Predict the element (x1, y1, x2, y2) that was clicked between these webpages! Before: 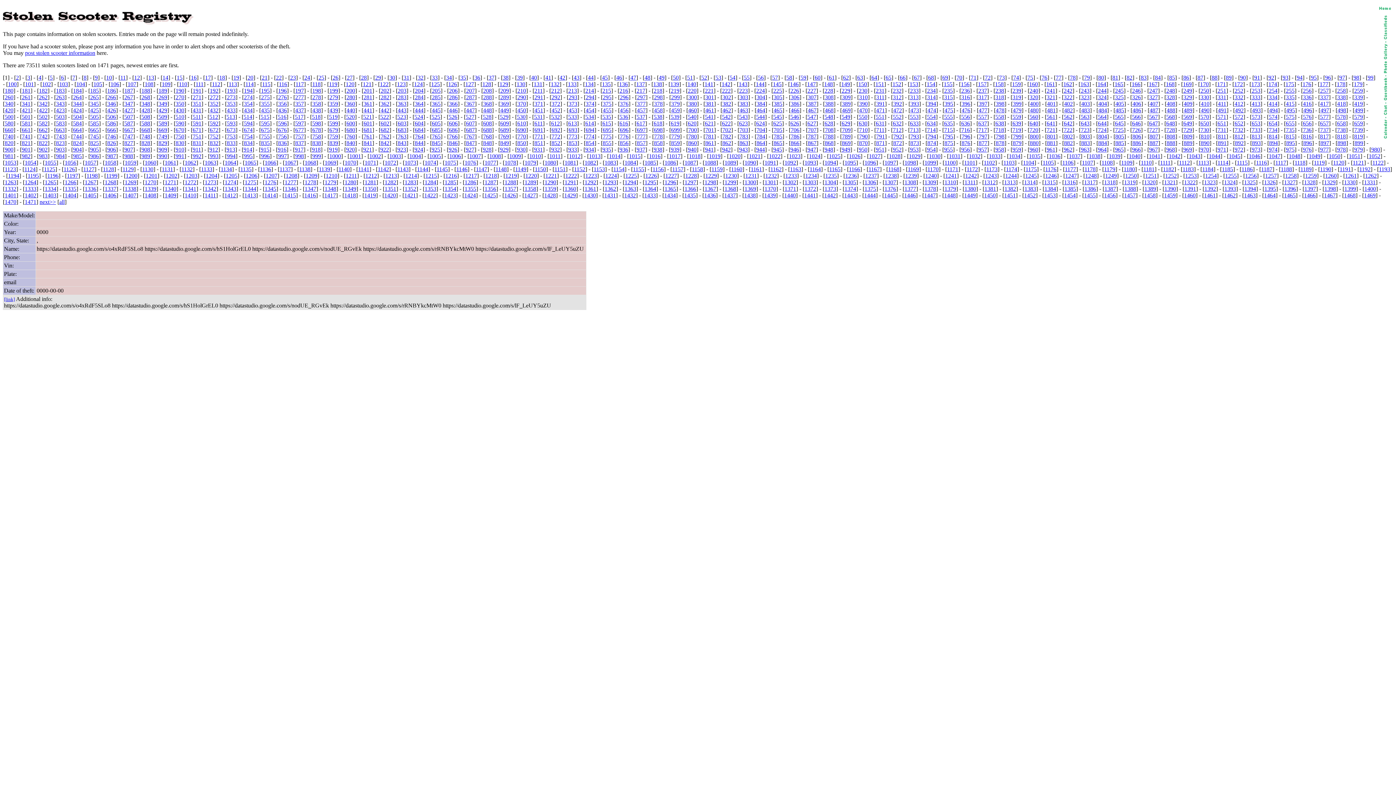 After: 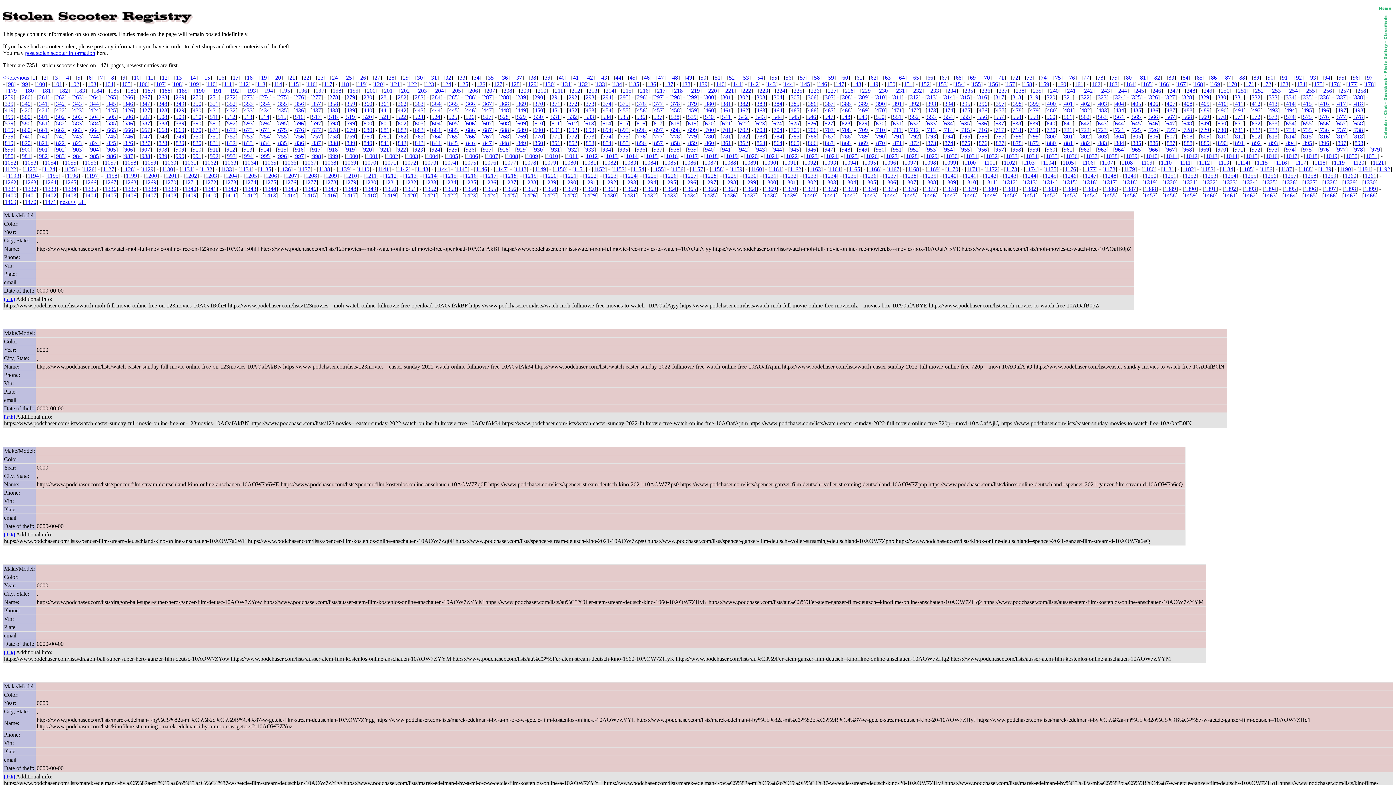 Action: label: 748 bbox: (141, 133, 150, 139)